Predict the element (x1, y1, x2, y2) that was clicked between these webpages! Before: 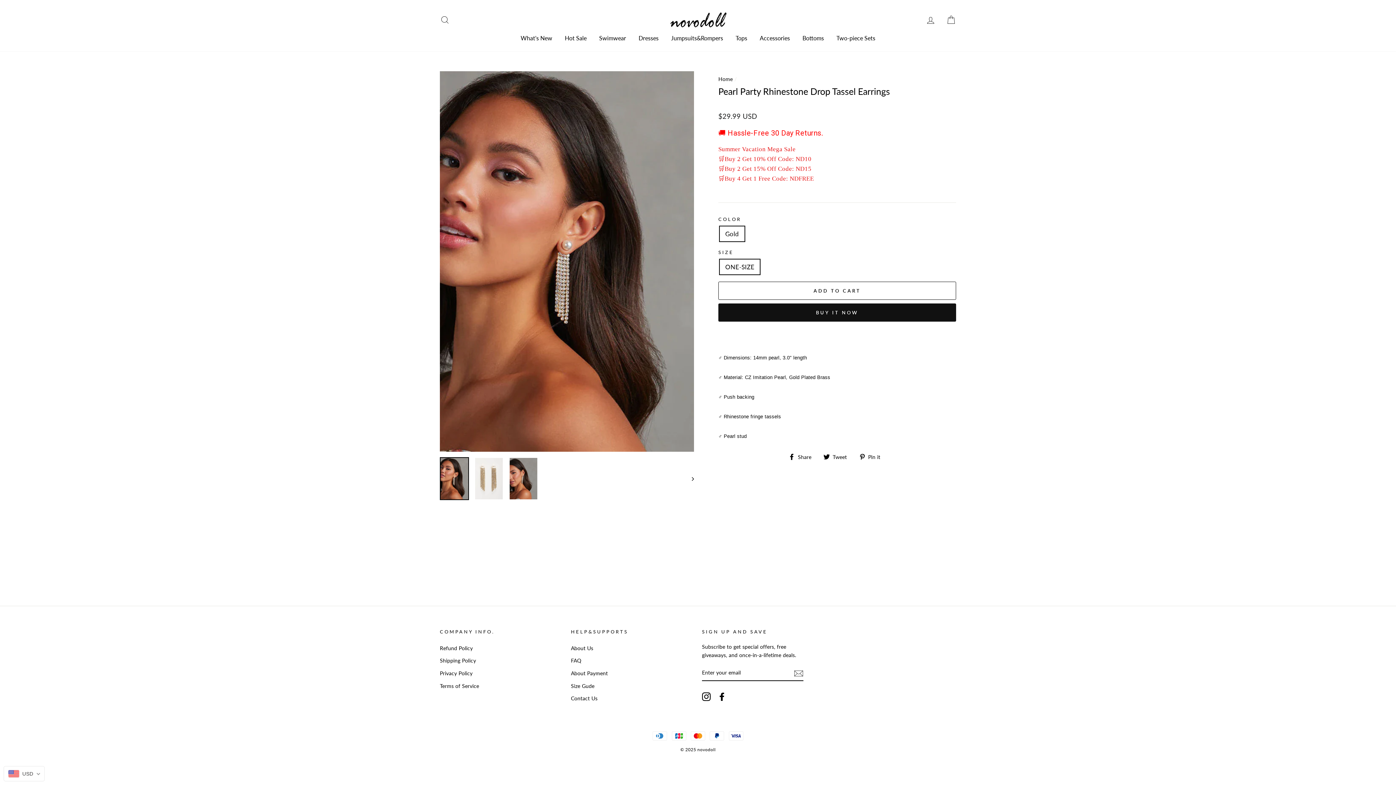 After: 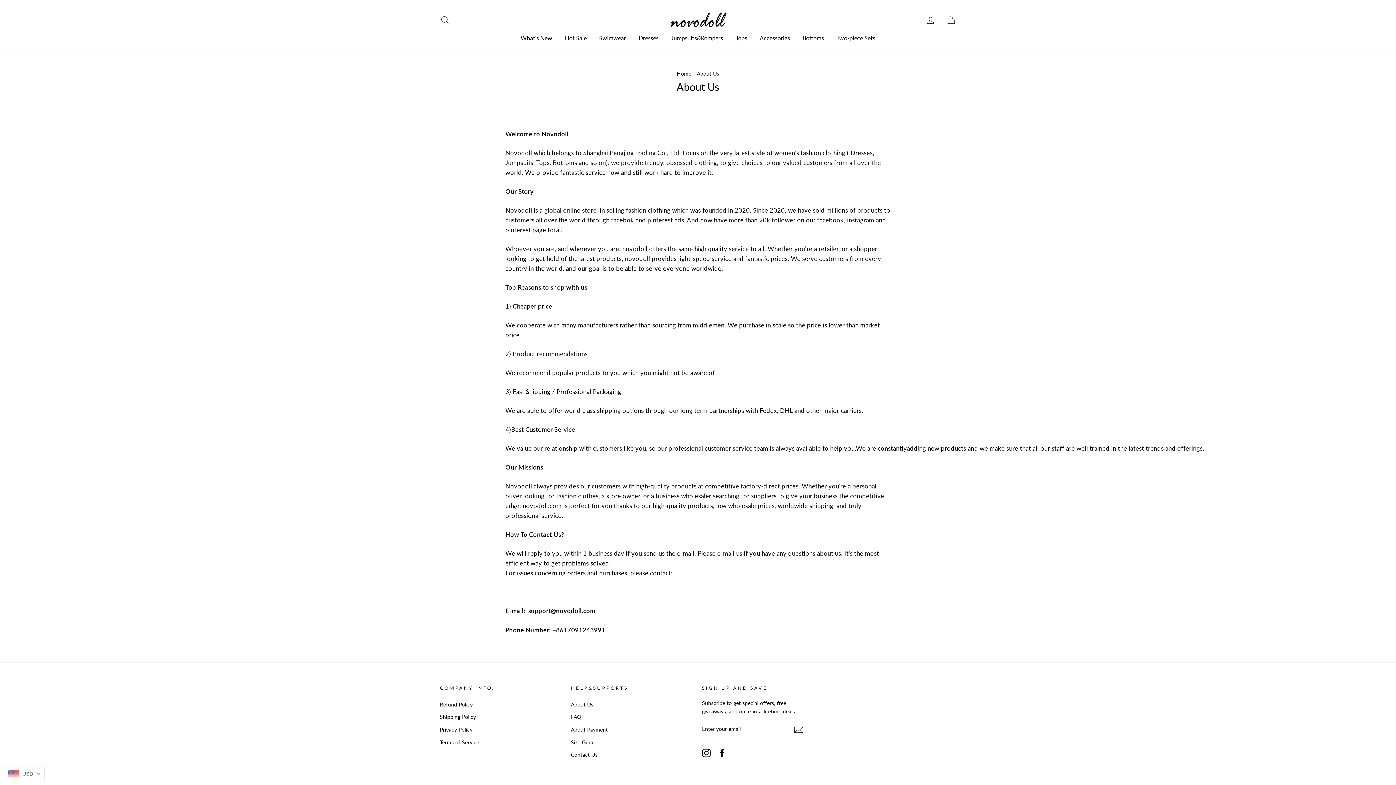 Action: label: About Us bbox: (571, 642, 593, 654)